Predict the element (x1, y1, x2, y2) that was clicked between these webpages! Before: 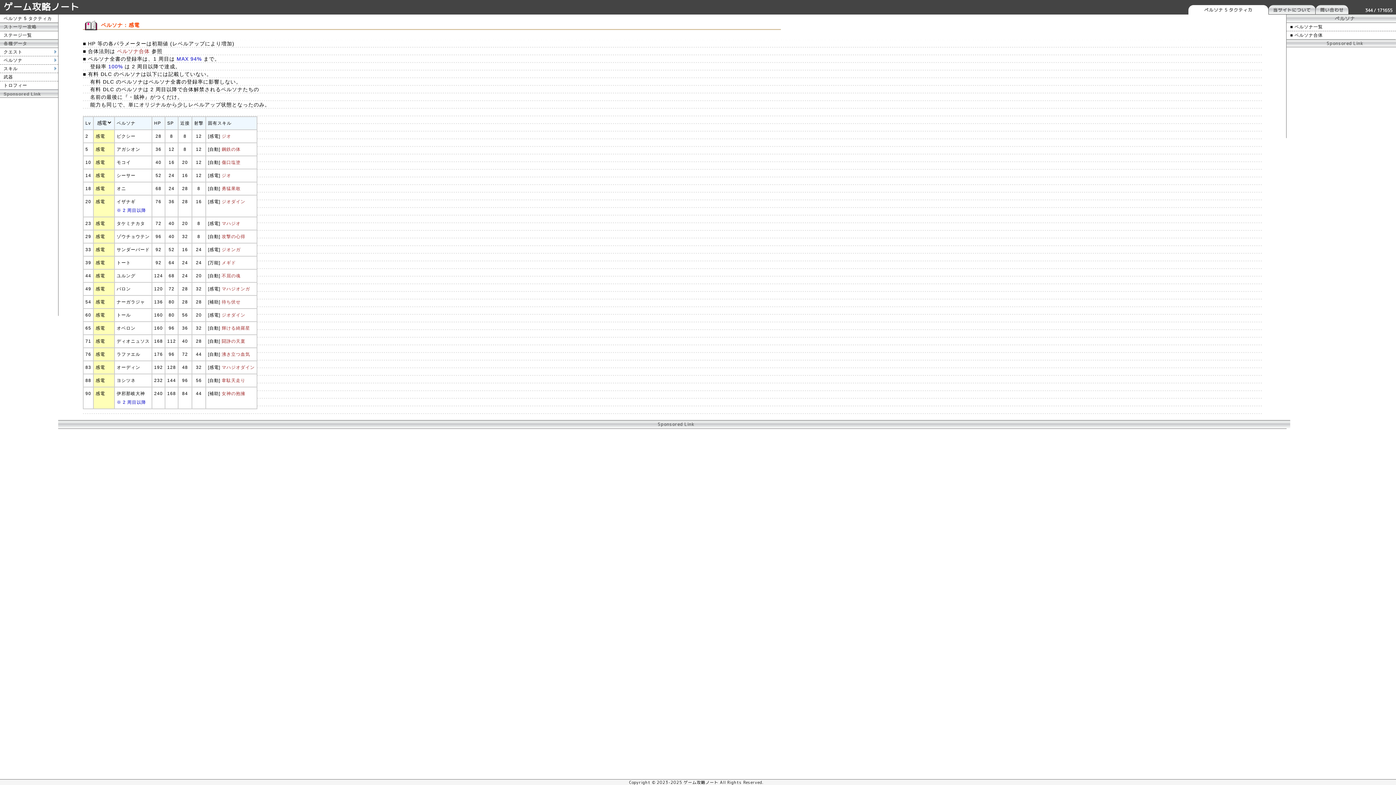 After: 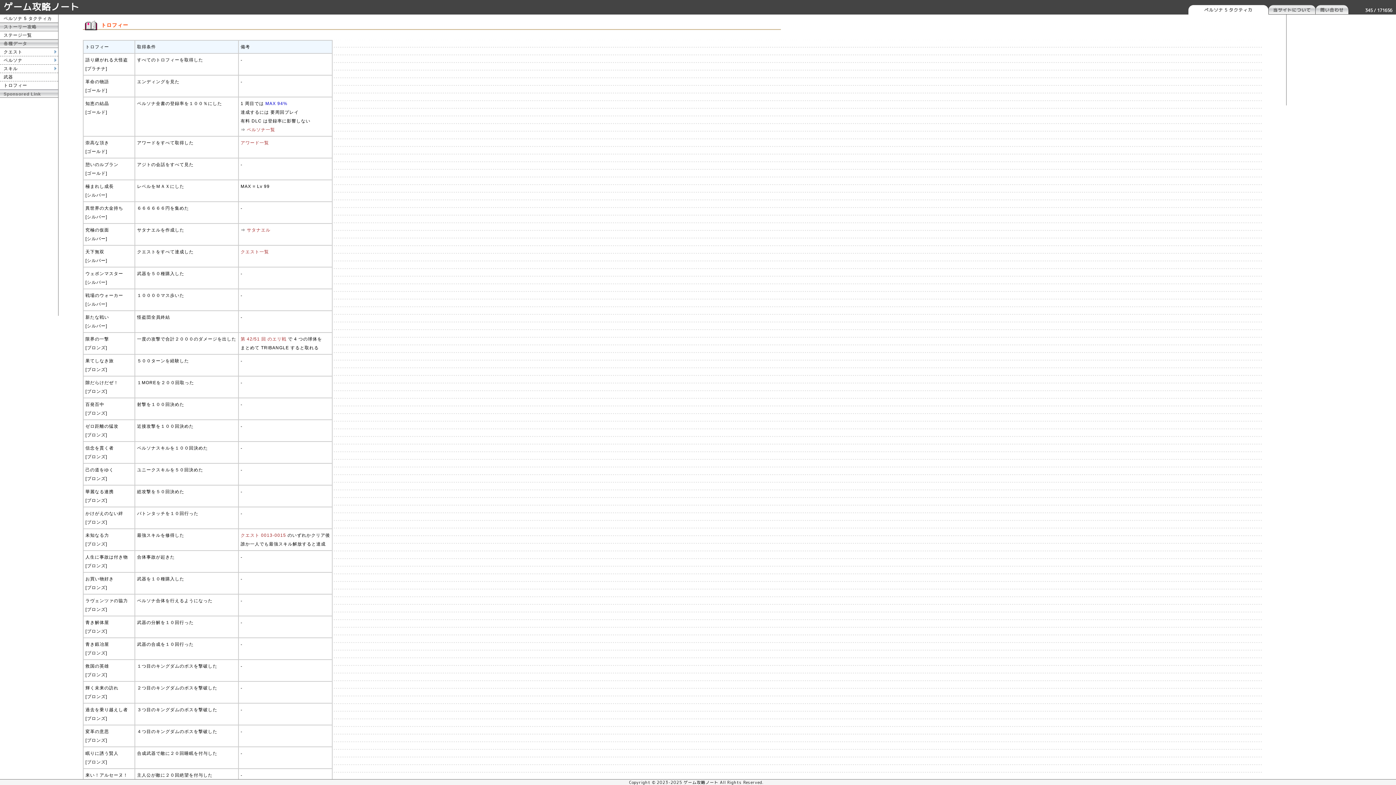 Action: bbox: (0, 81, 58, 89) label: トロフィー